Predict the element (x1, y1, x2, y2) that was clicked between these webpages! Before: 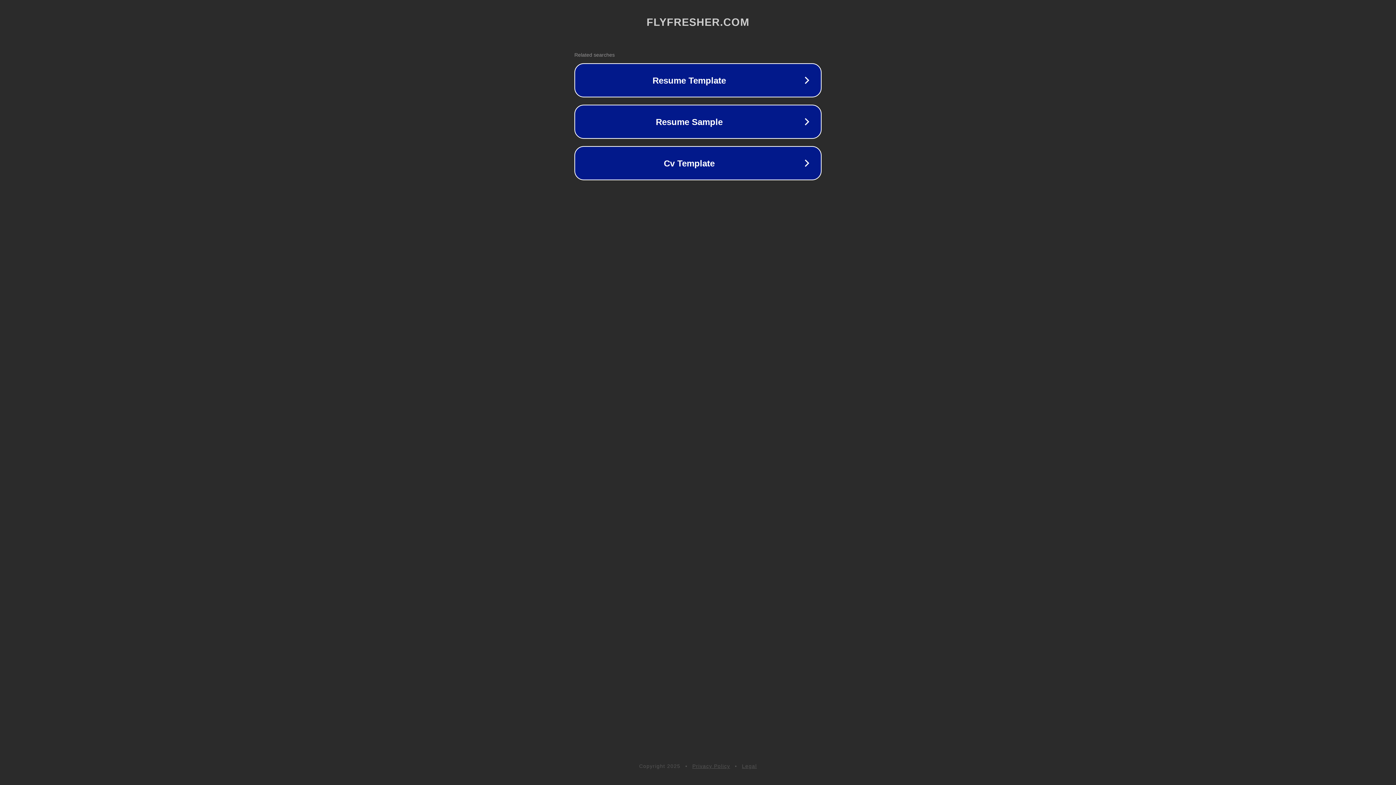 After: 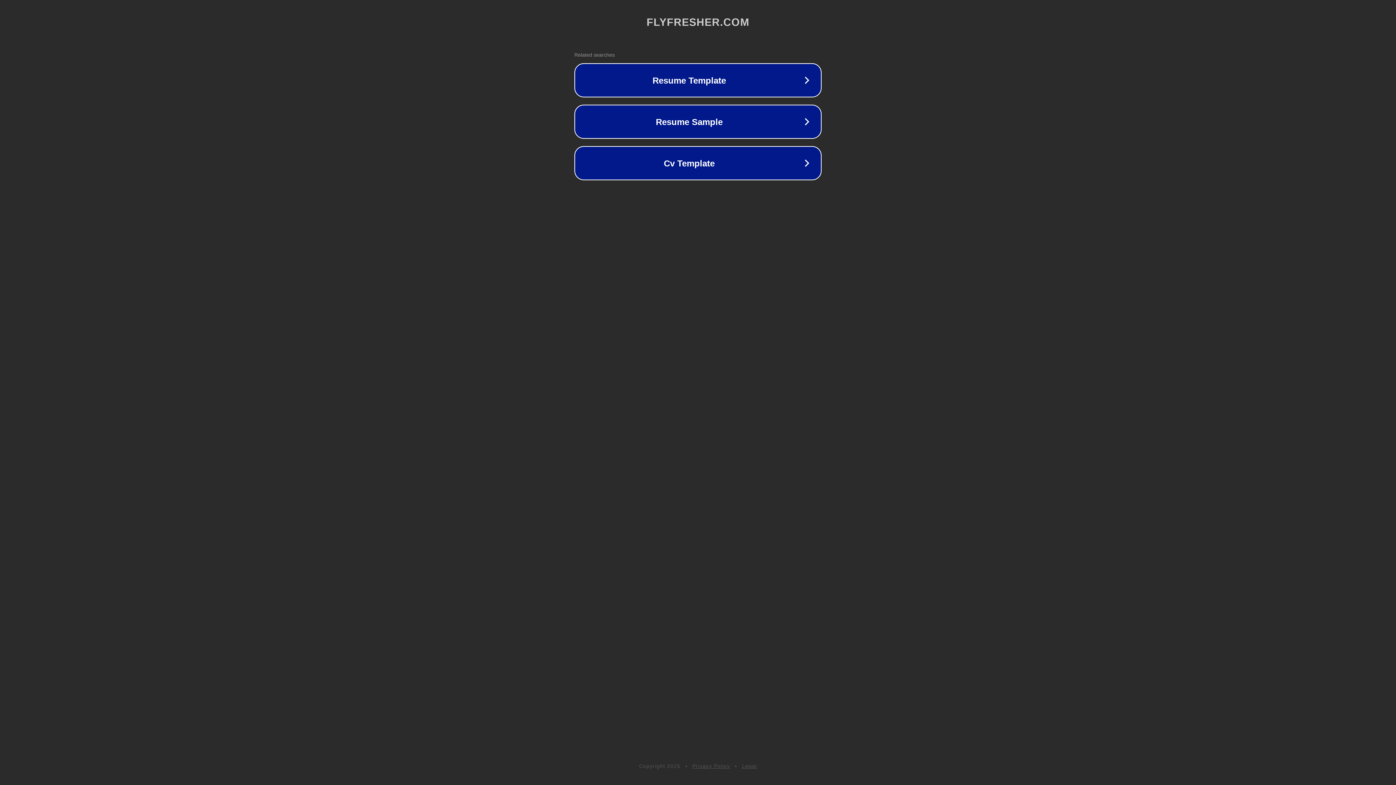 Action: label: Legal bbox: (742, 763, 757, 769)